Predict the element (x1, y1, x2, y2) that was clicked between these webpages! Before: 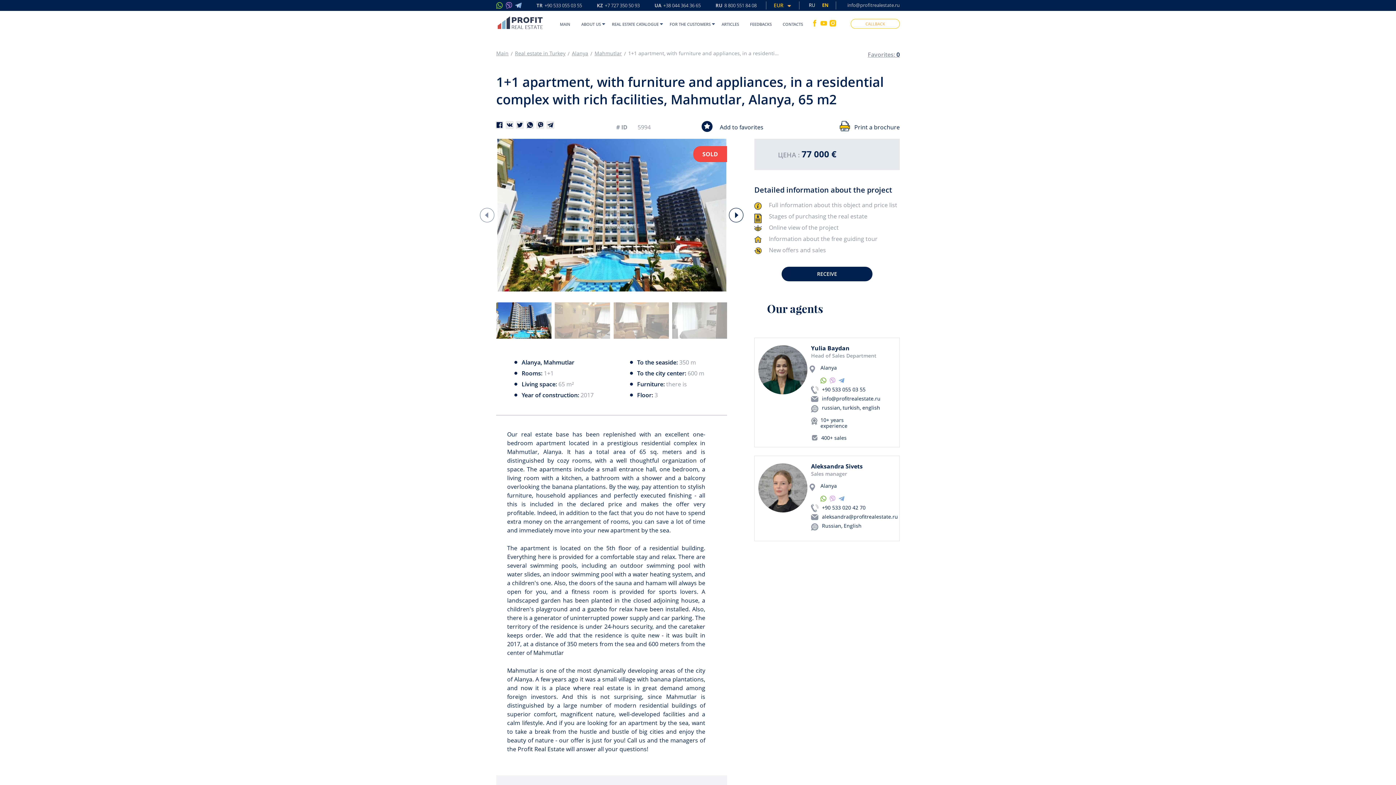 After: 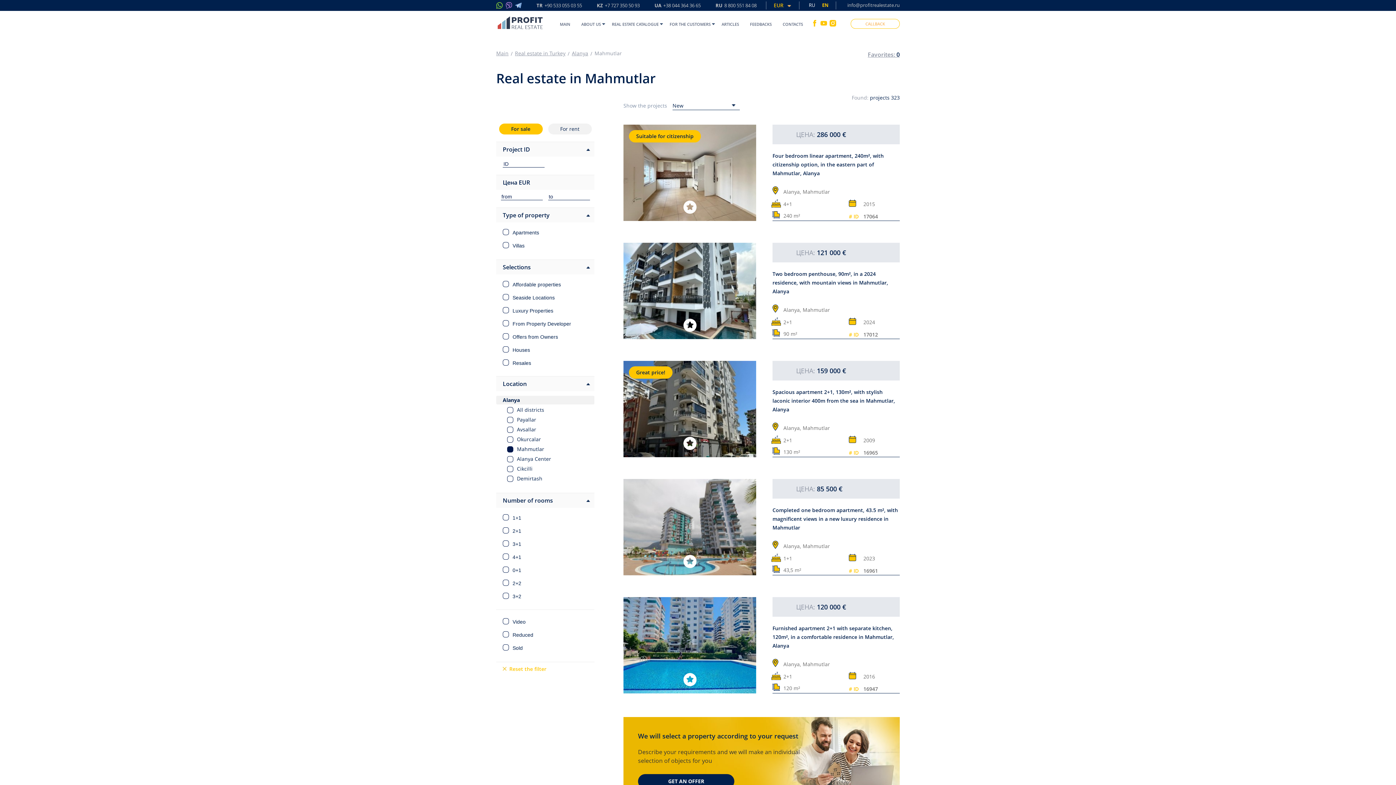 Action: label: Mahmutlar bbox: (594, 50, 622, 56)